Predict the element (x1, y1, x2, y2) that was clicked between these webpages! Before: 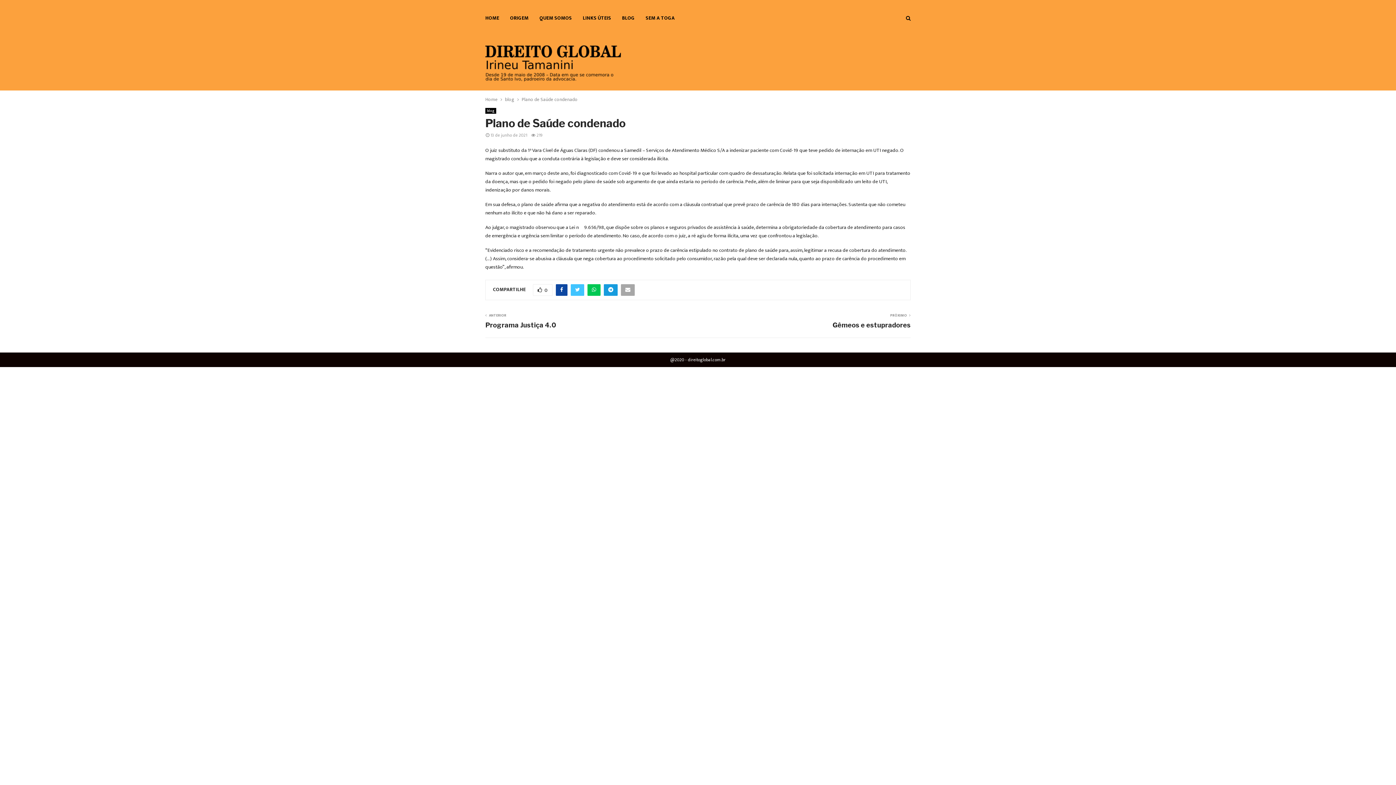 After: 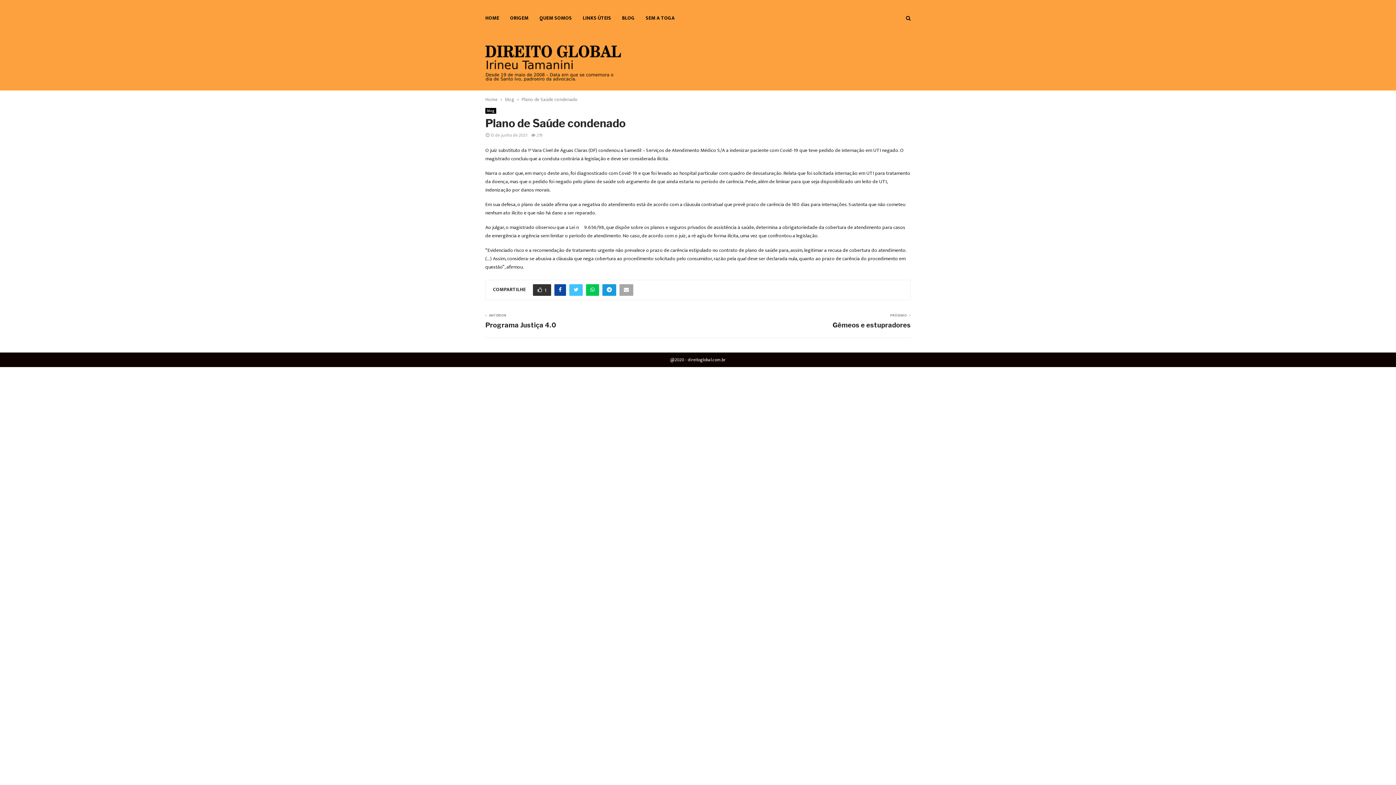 Action: bbox: (533, 284, 552, 296) label: 0